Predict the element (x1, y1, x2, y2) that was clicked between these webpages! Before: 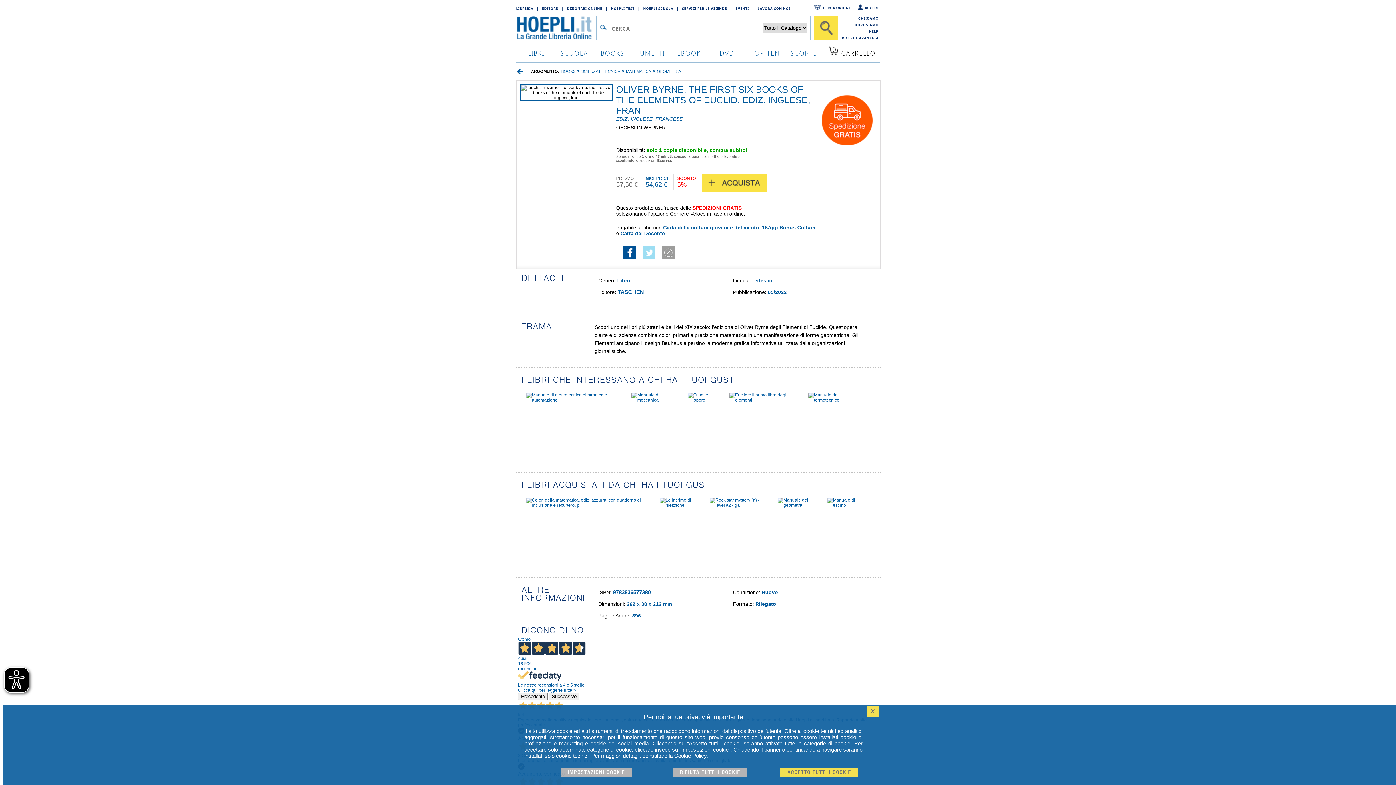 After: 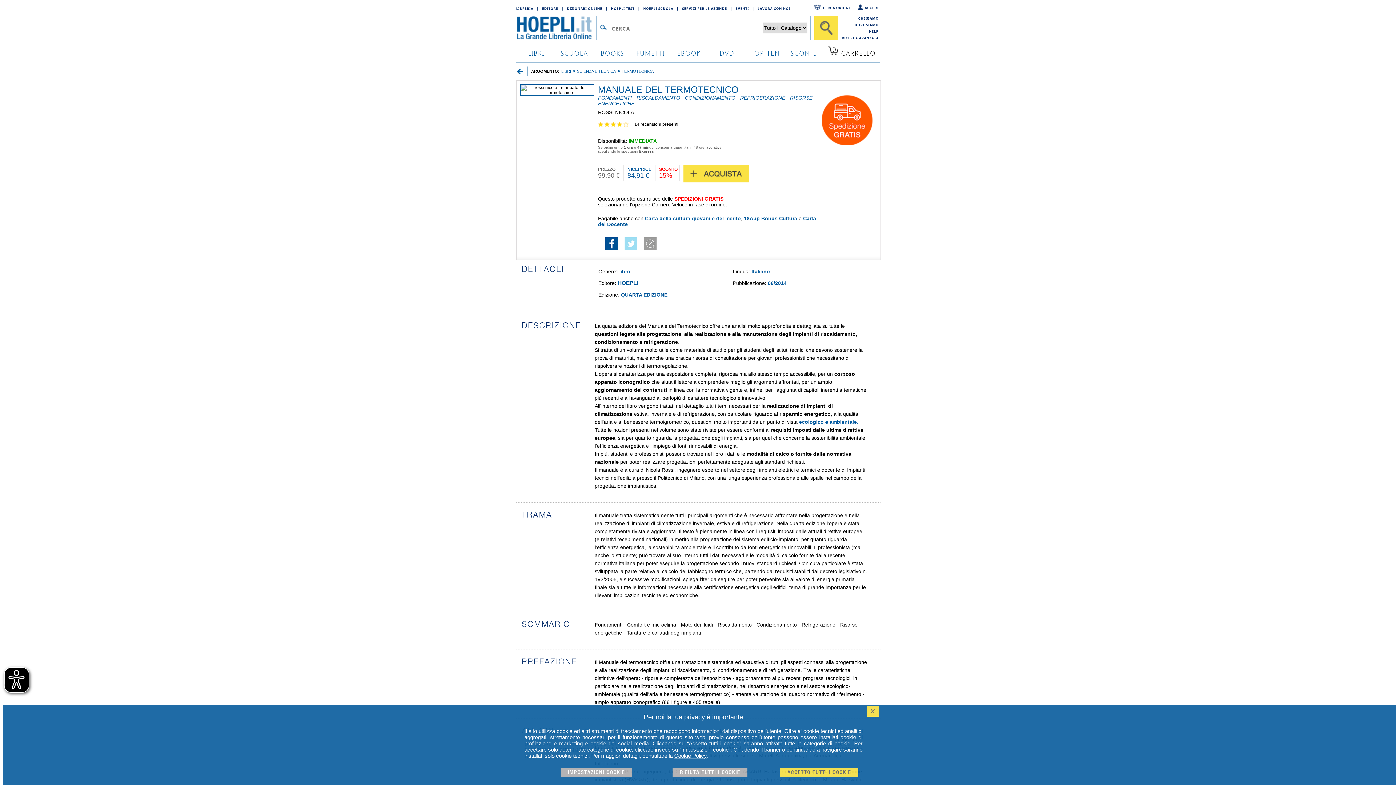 Action: bbox: (808, 397, 855, 402)